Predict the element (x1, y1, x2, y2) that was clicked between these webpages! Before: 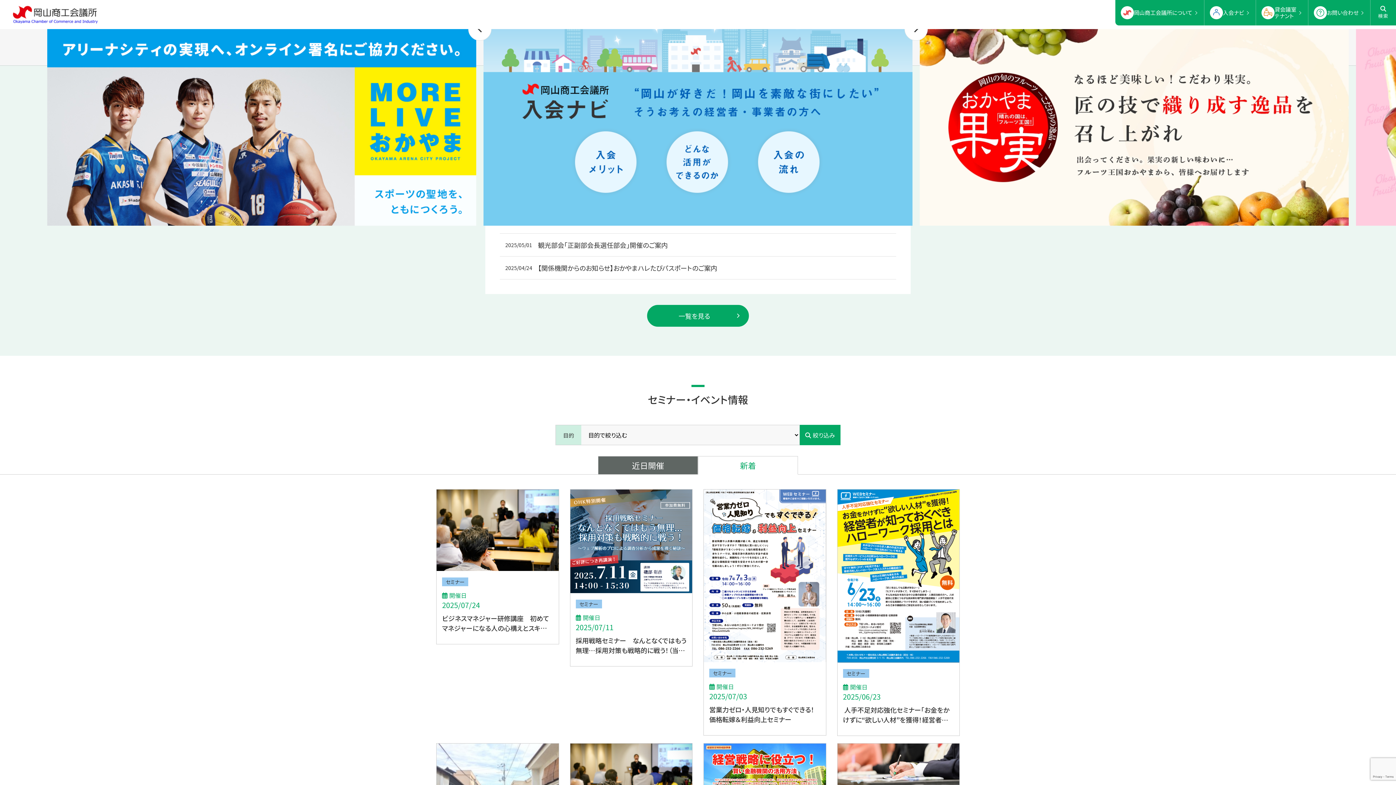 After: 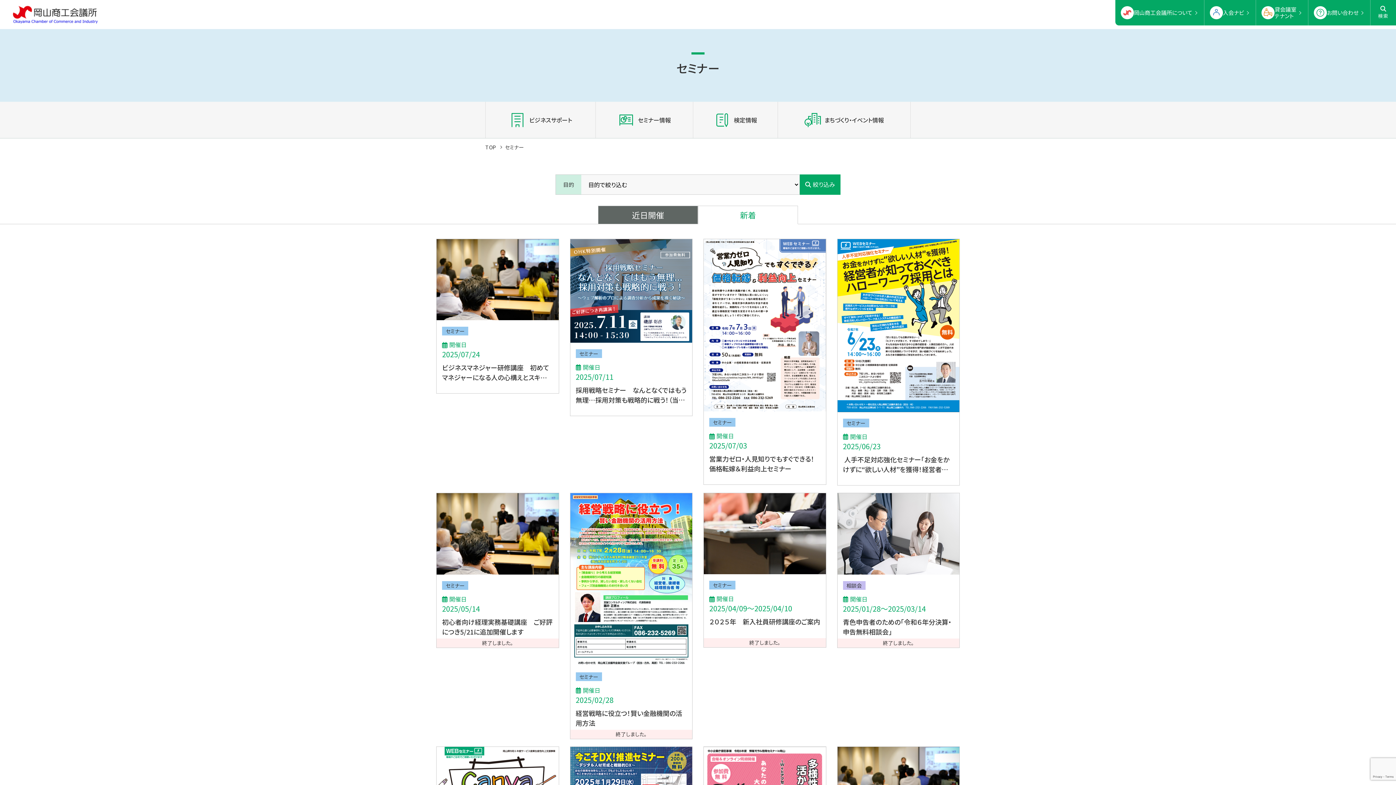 Action: bbox: (442, 496, 469, 505) label: セミナー